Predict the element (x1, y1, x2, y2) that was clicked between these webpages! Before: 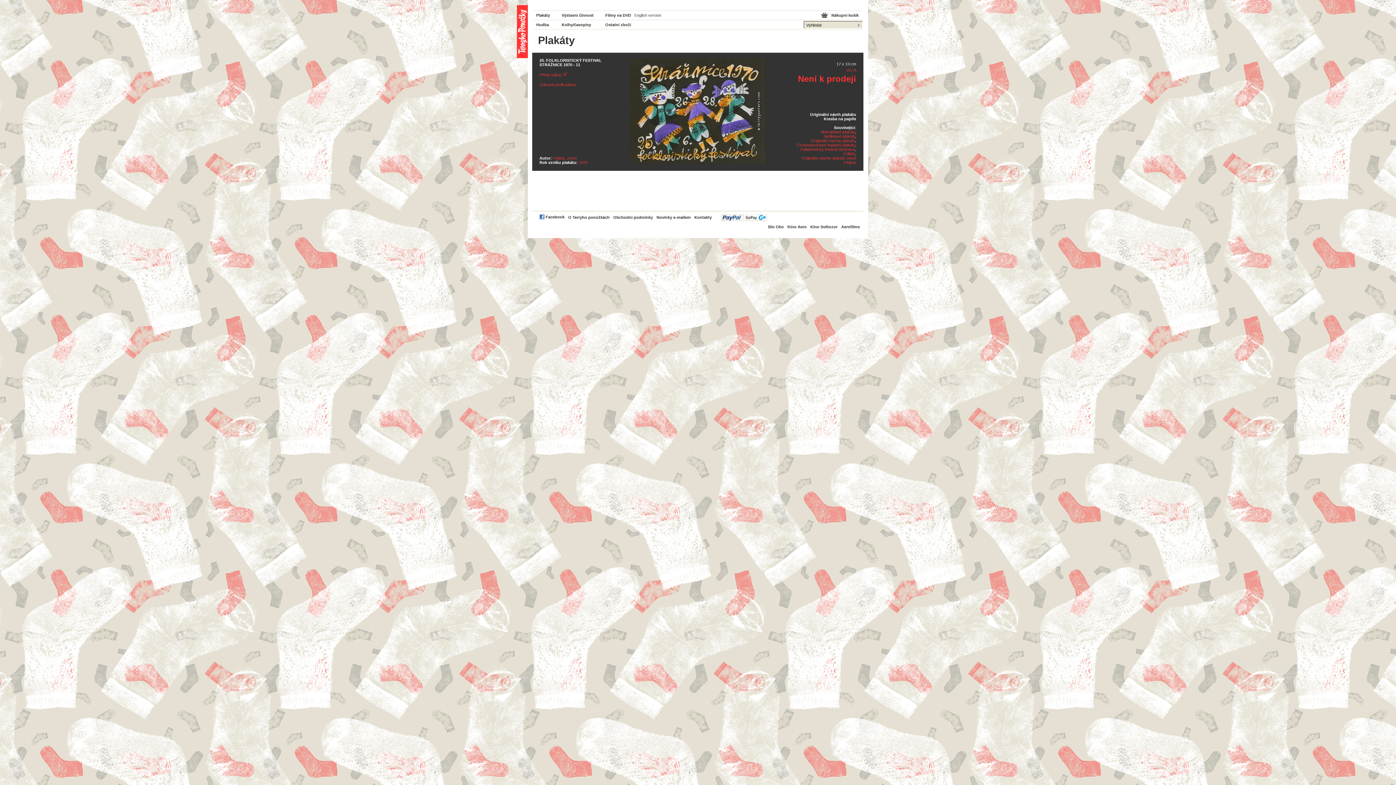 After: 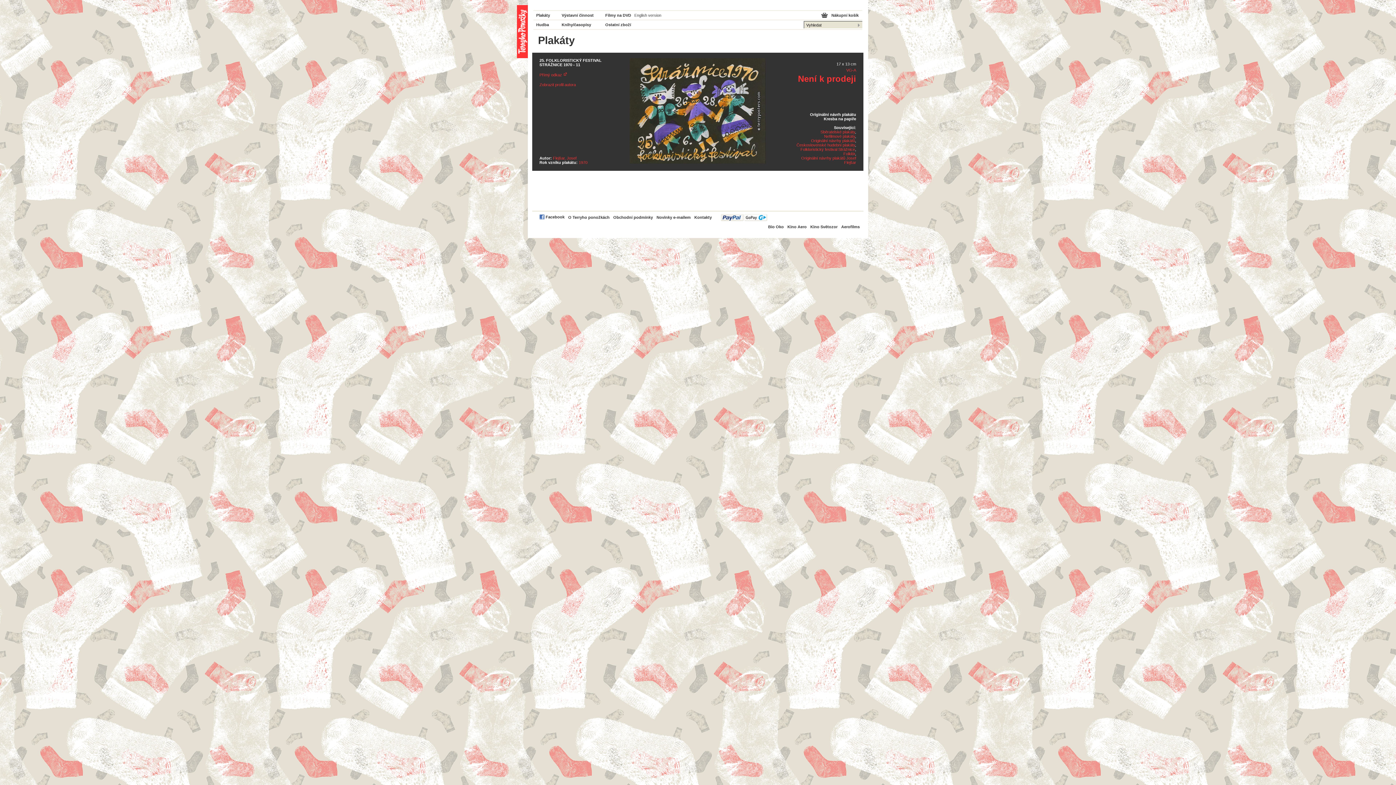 Action: bbox: (563, 72, 567, 77)